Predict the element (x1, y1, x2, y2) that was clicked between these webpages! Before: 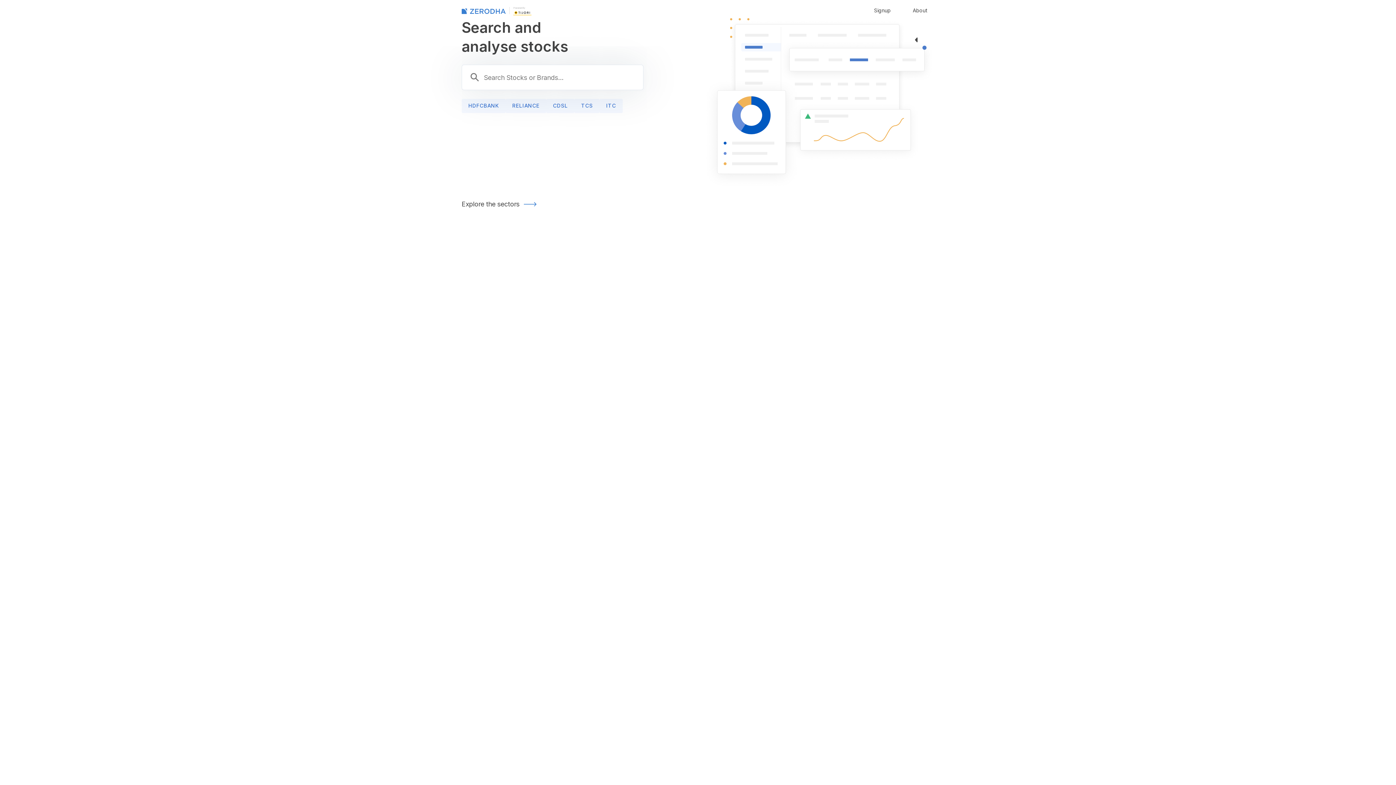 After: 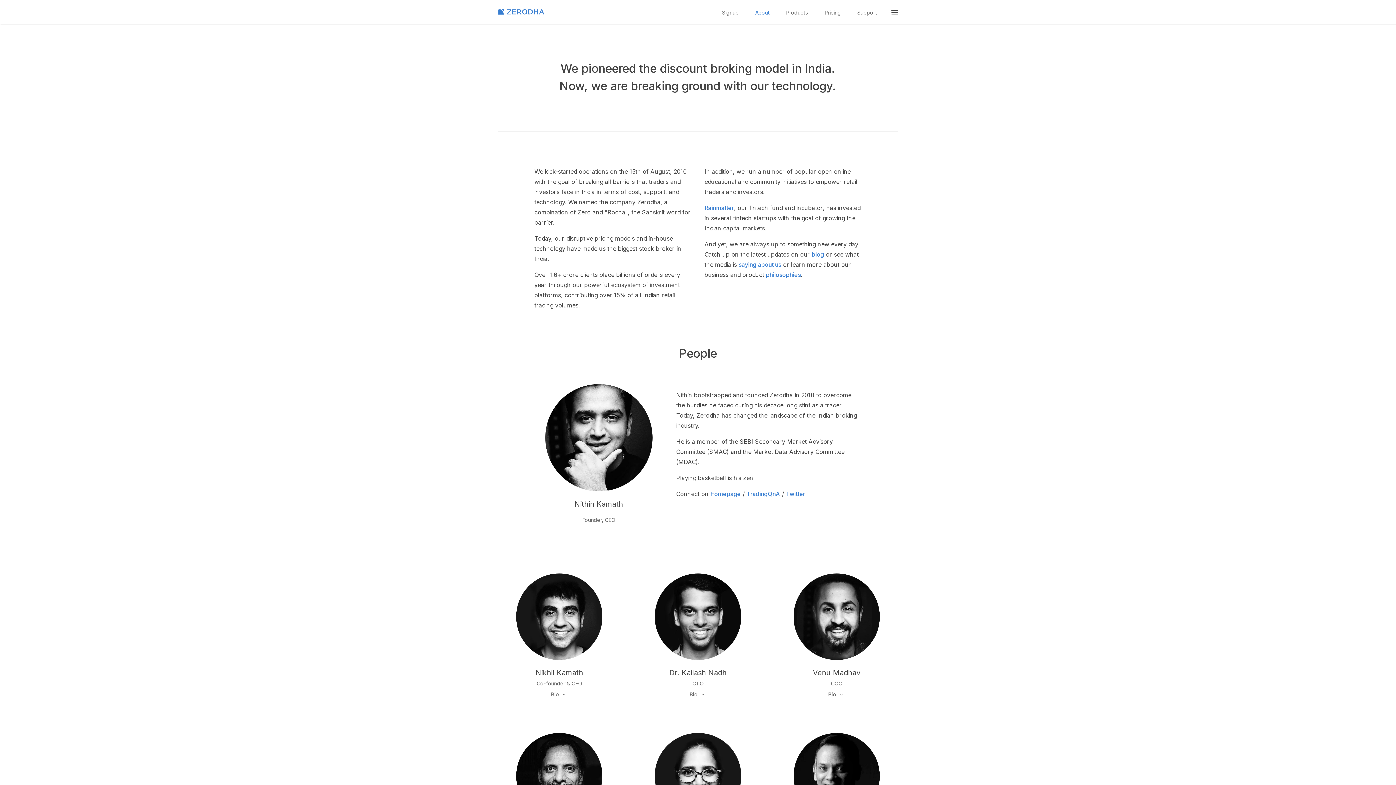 Action: label: About bbox: (905, 0, 934, 20)